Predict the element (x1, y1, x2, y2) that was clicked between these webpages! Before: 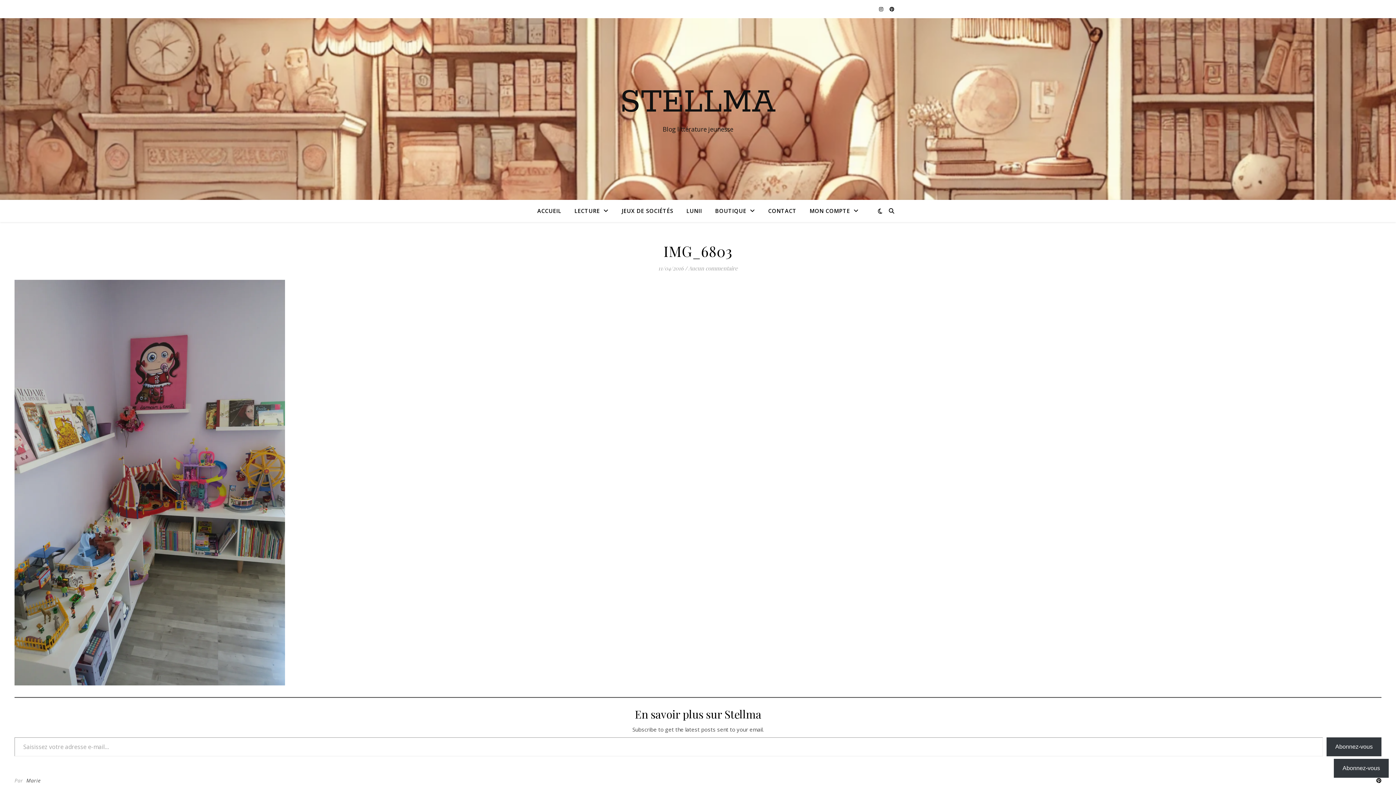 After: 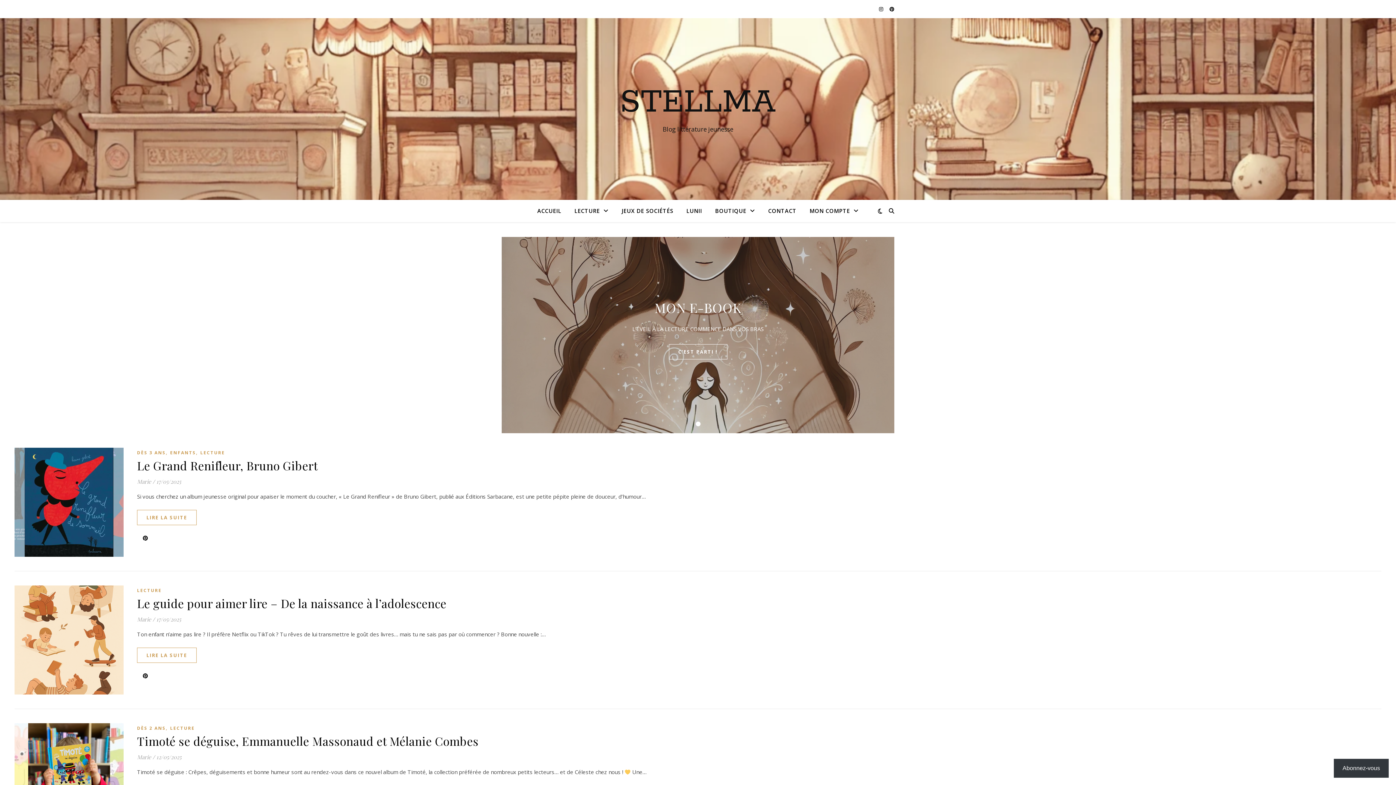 Action: label: ACCUEIL bbox: (537, 200, 567, 221)